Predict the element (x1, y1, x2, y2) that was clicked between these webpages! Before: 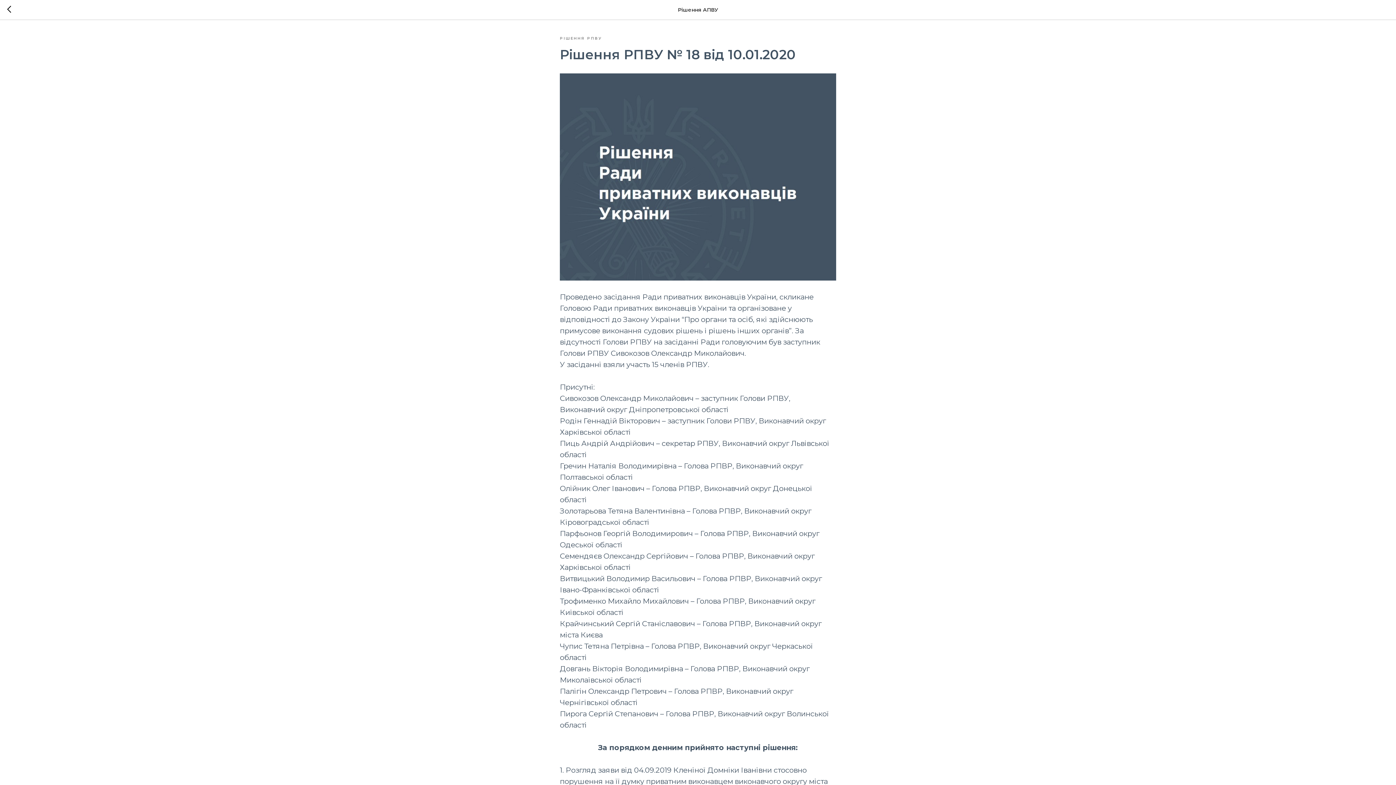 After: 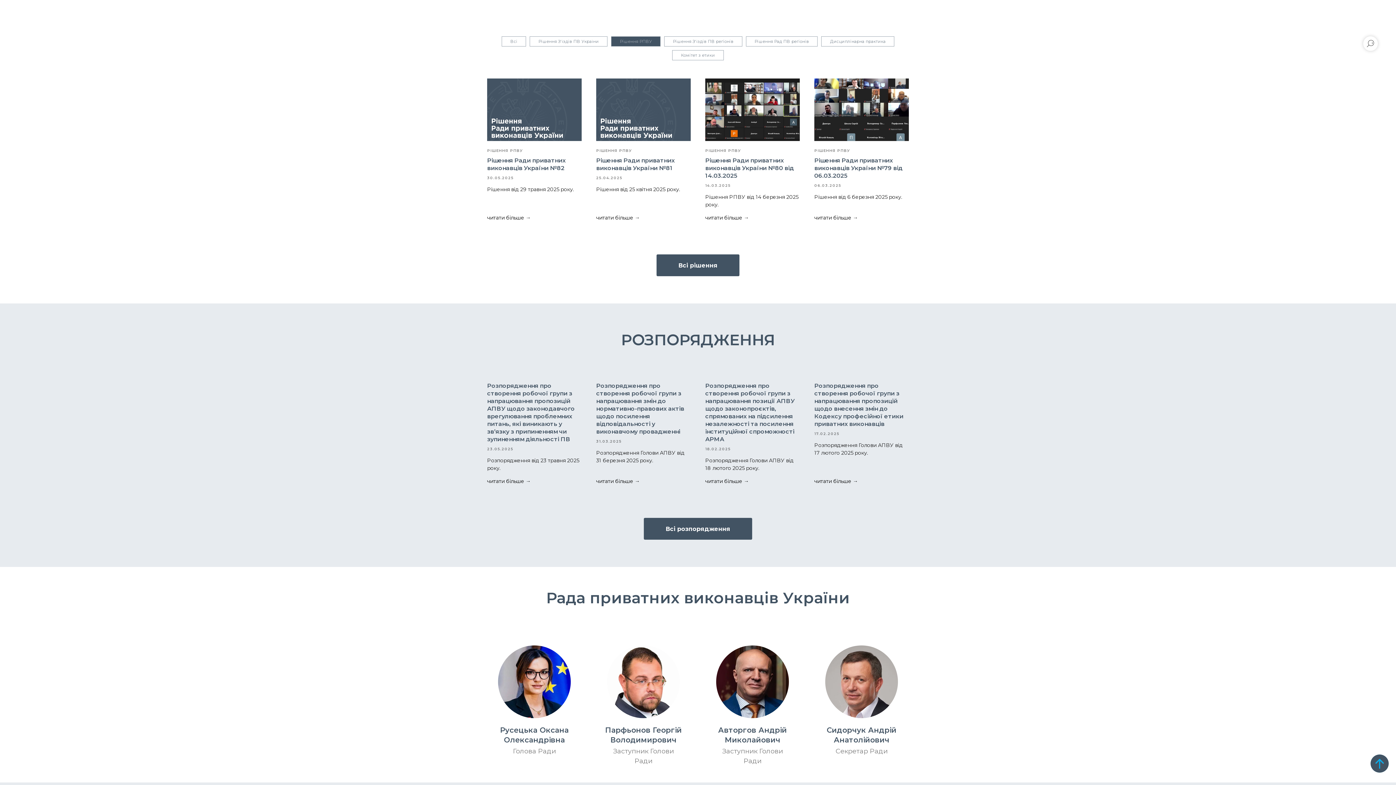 Action: bbox: (560, 34, 602, 41) label: РІШЕННЯ РПВУ